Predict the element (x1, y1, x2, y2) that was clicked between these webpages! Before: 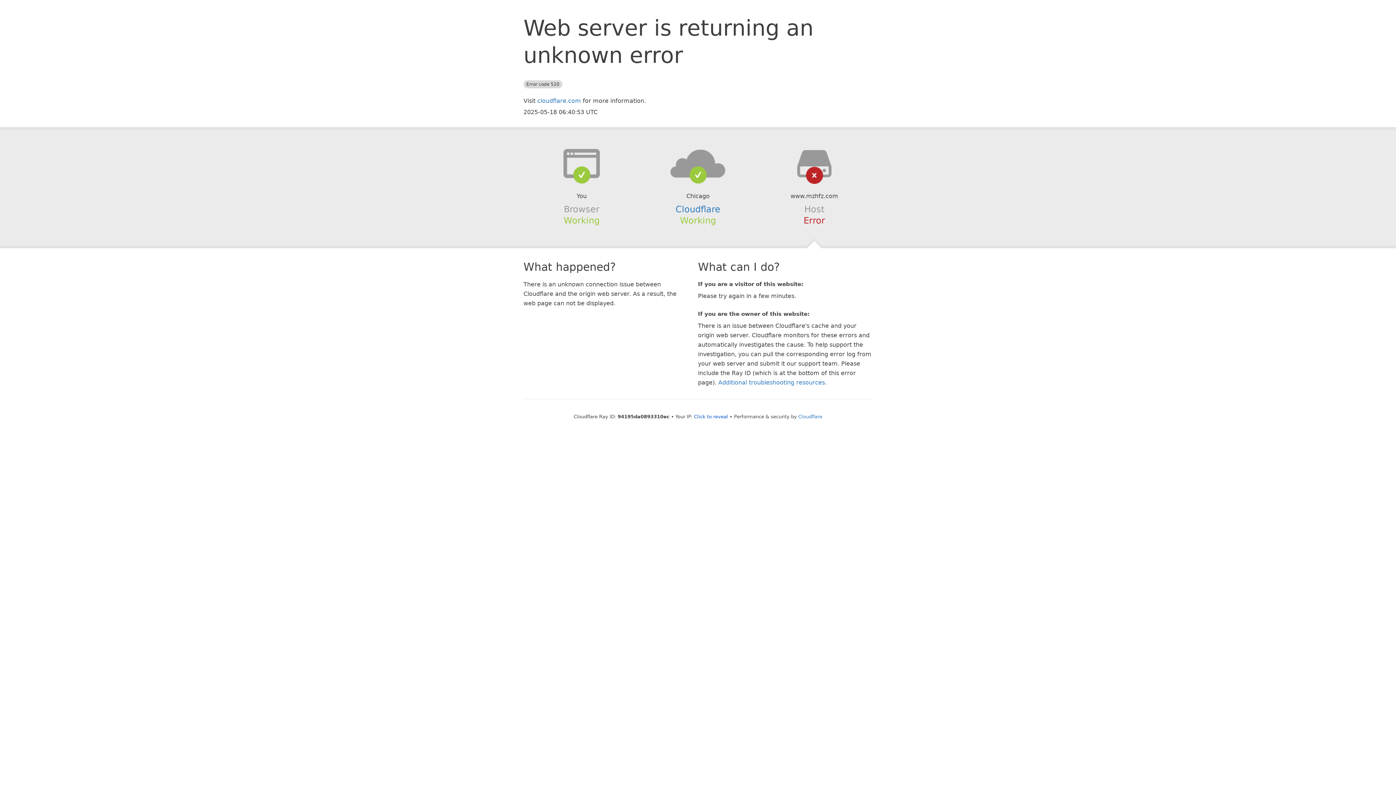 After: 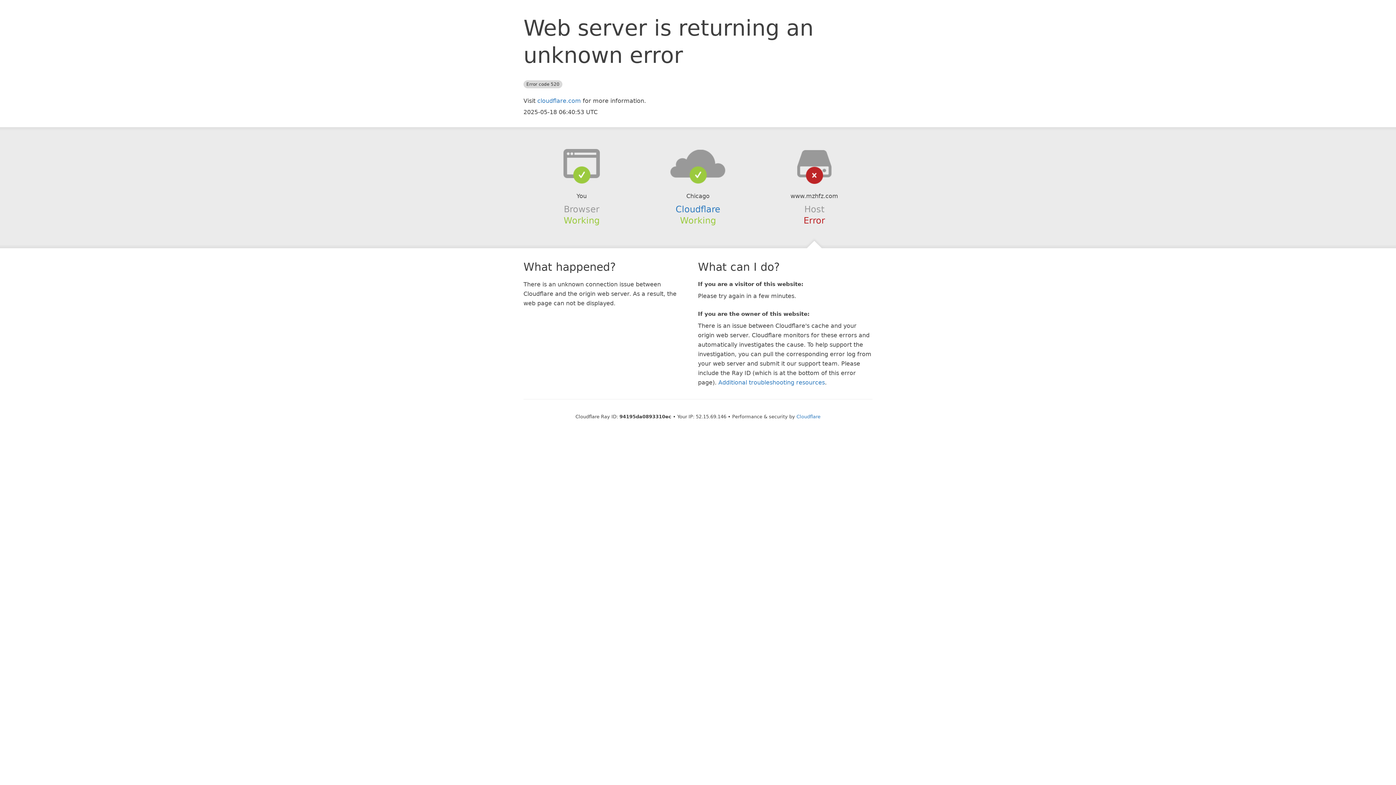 Action: label: Click to reveal bbox: (694, 414, 728, 419)